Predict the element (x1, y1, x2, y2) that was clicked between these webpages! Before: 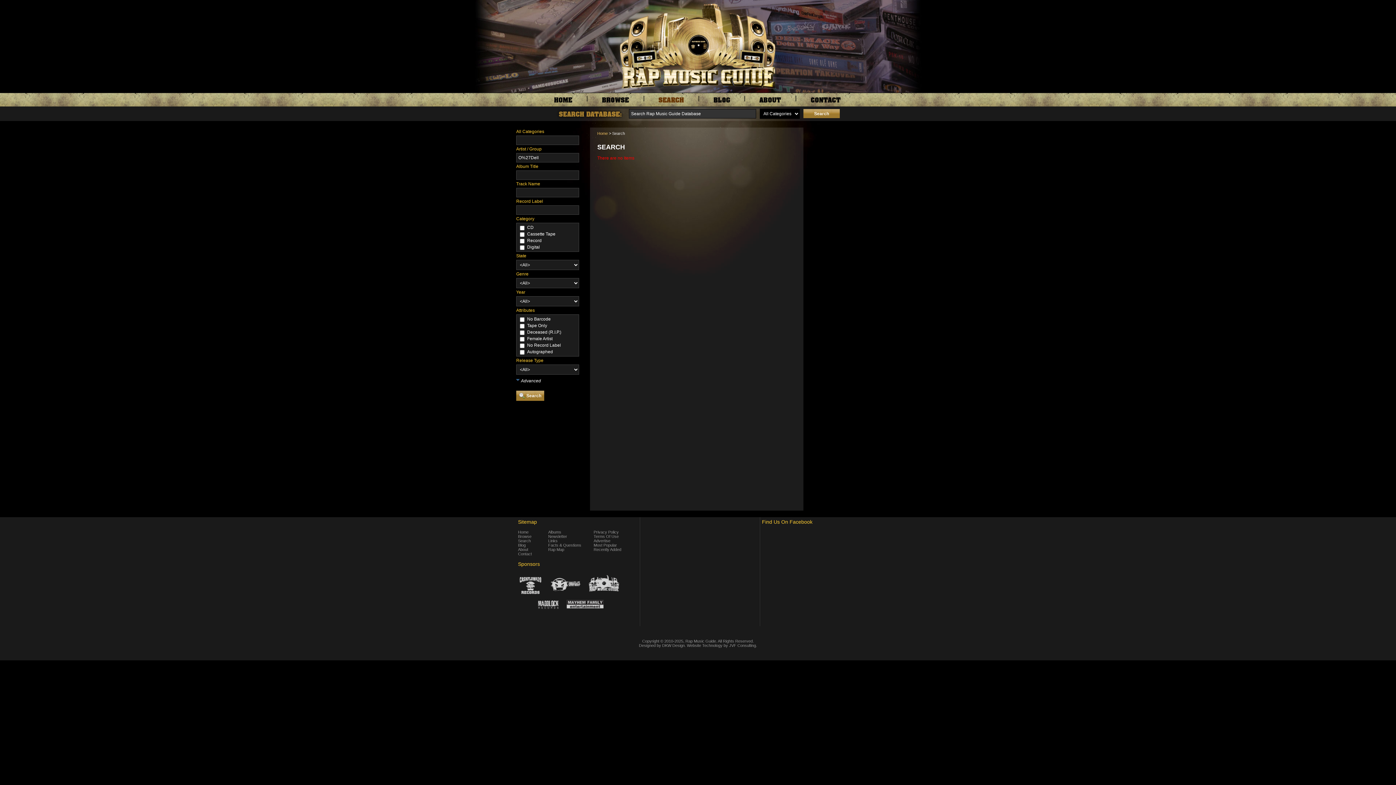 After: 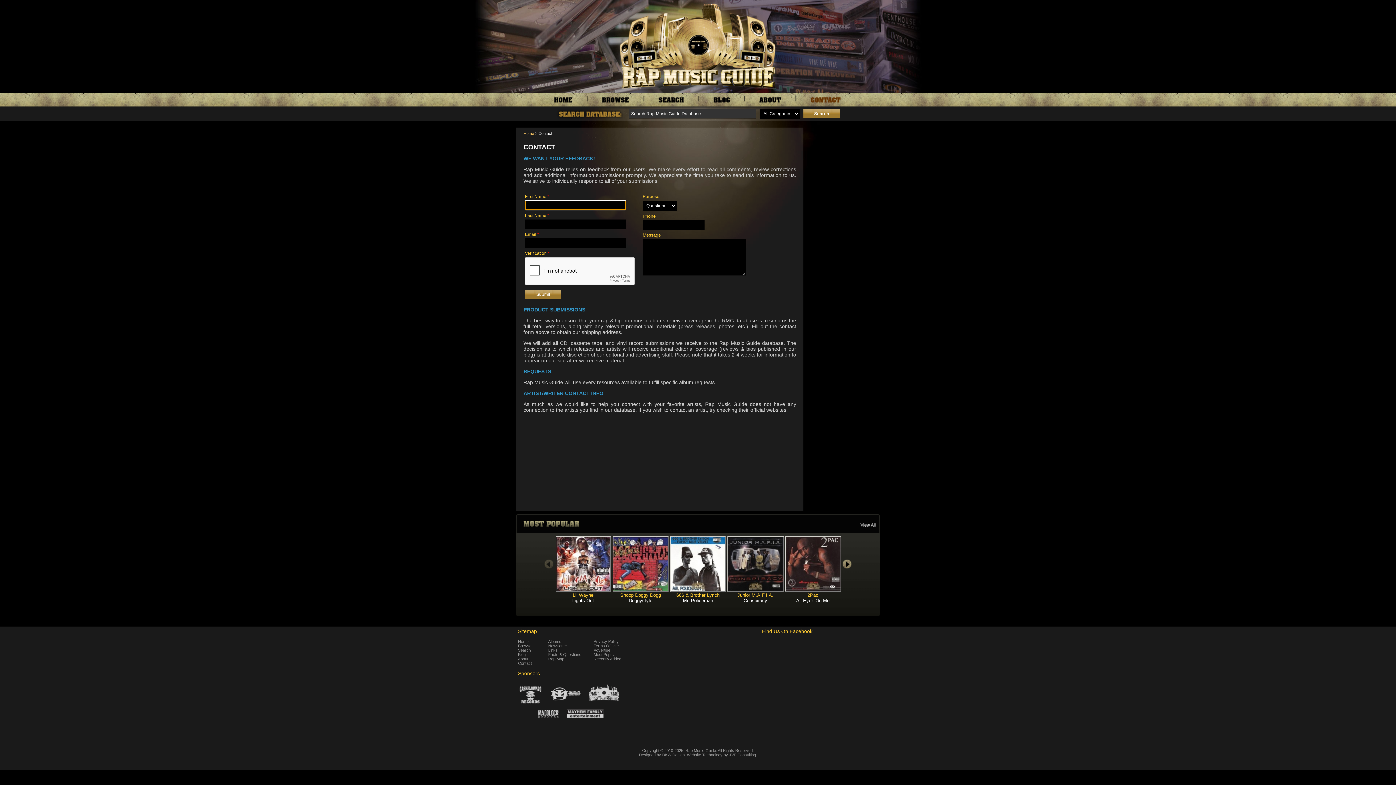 Action: bbox: (518, 552, 532, 556) label: Contact